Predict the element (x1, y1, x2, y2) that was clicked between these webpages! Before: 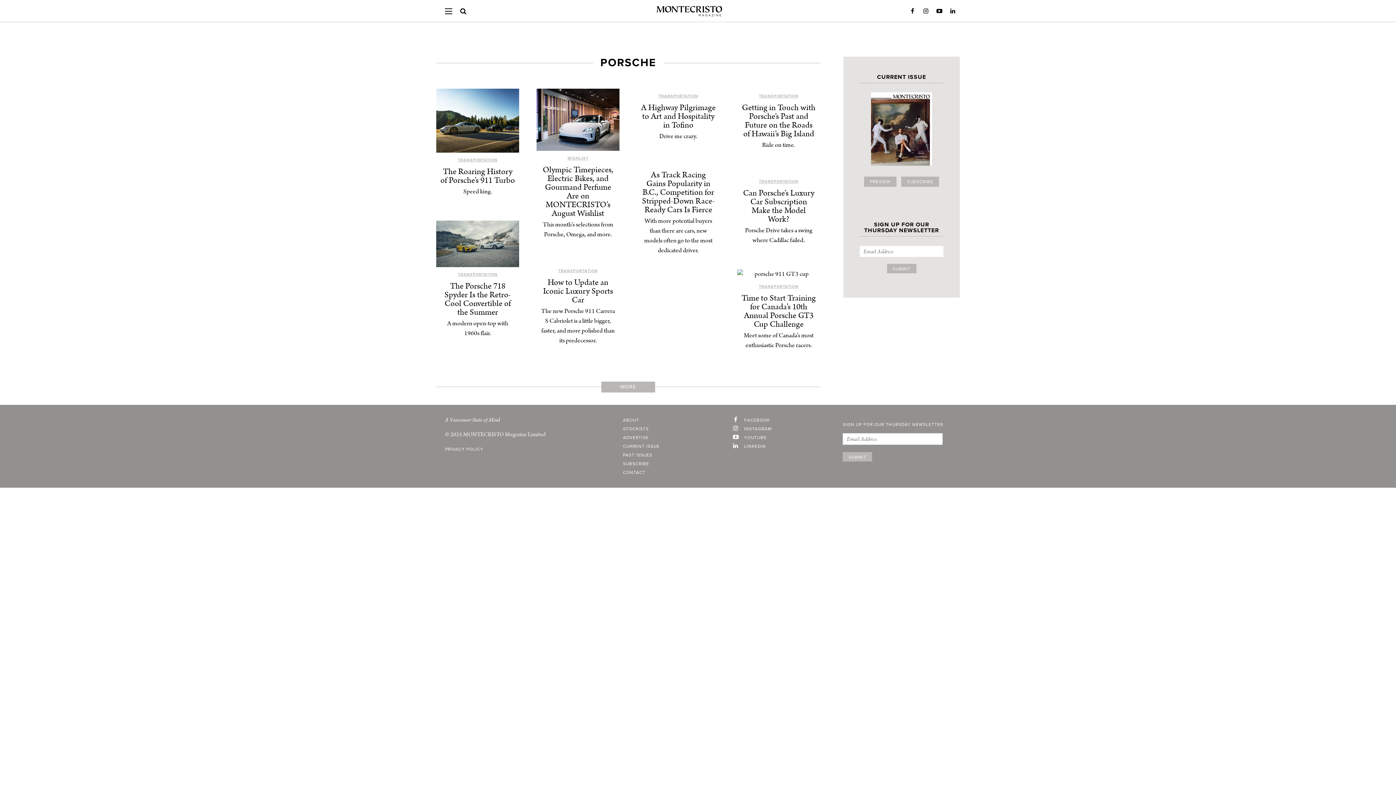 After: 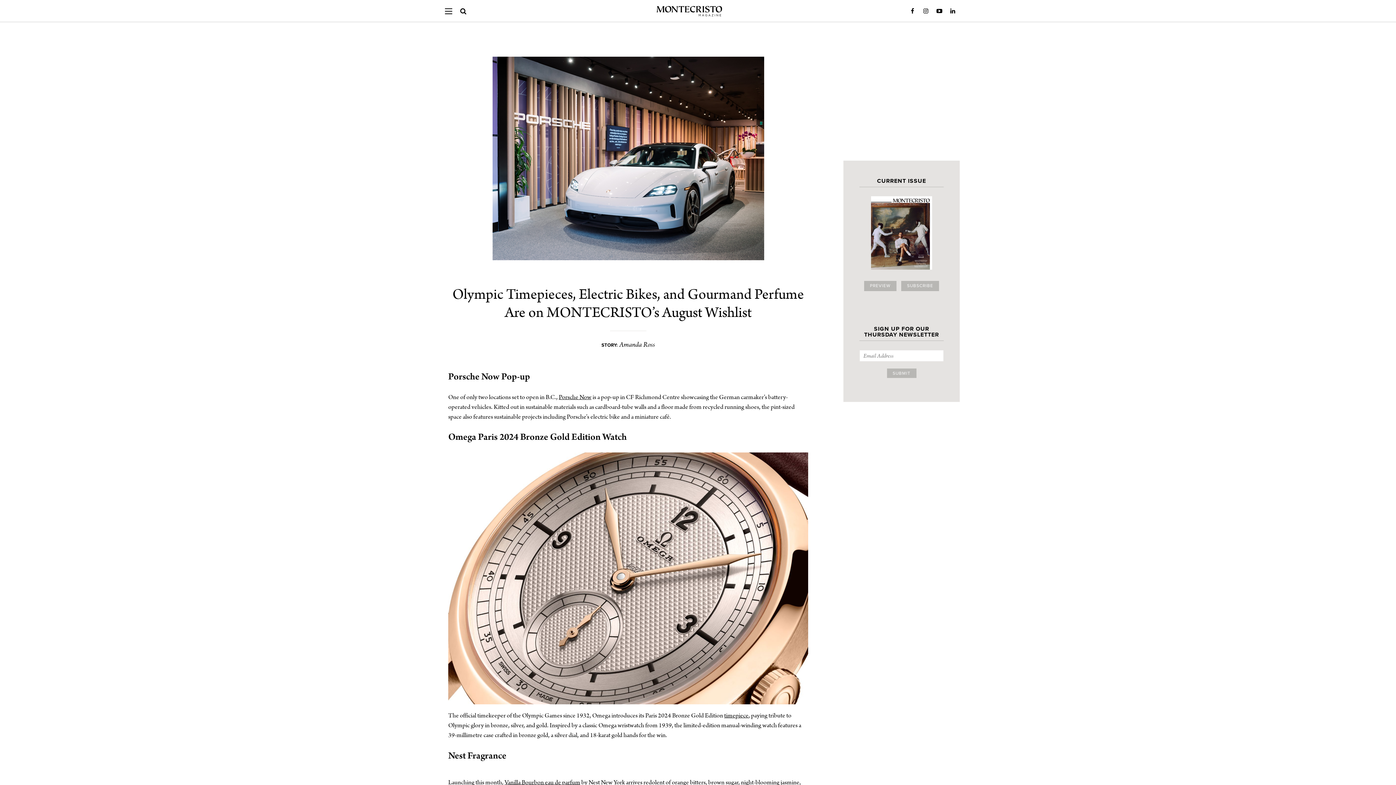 Action: label: Olympic Timepieces, Electric Bikes, and Gourmand Perfume Are on MONTECRISTO’s August Wishlist bbox: (542, 164, 613, 219)